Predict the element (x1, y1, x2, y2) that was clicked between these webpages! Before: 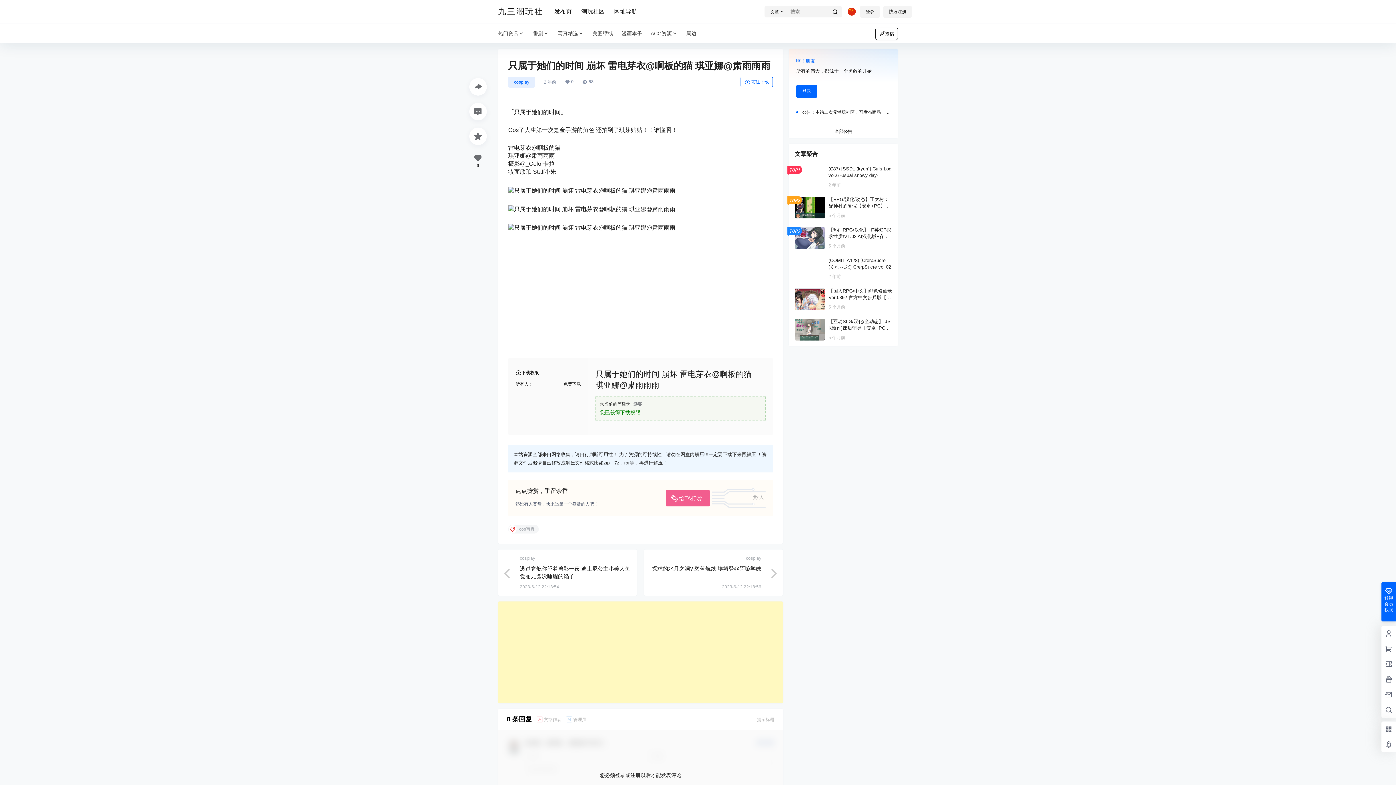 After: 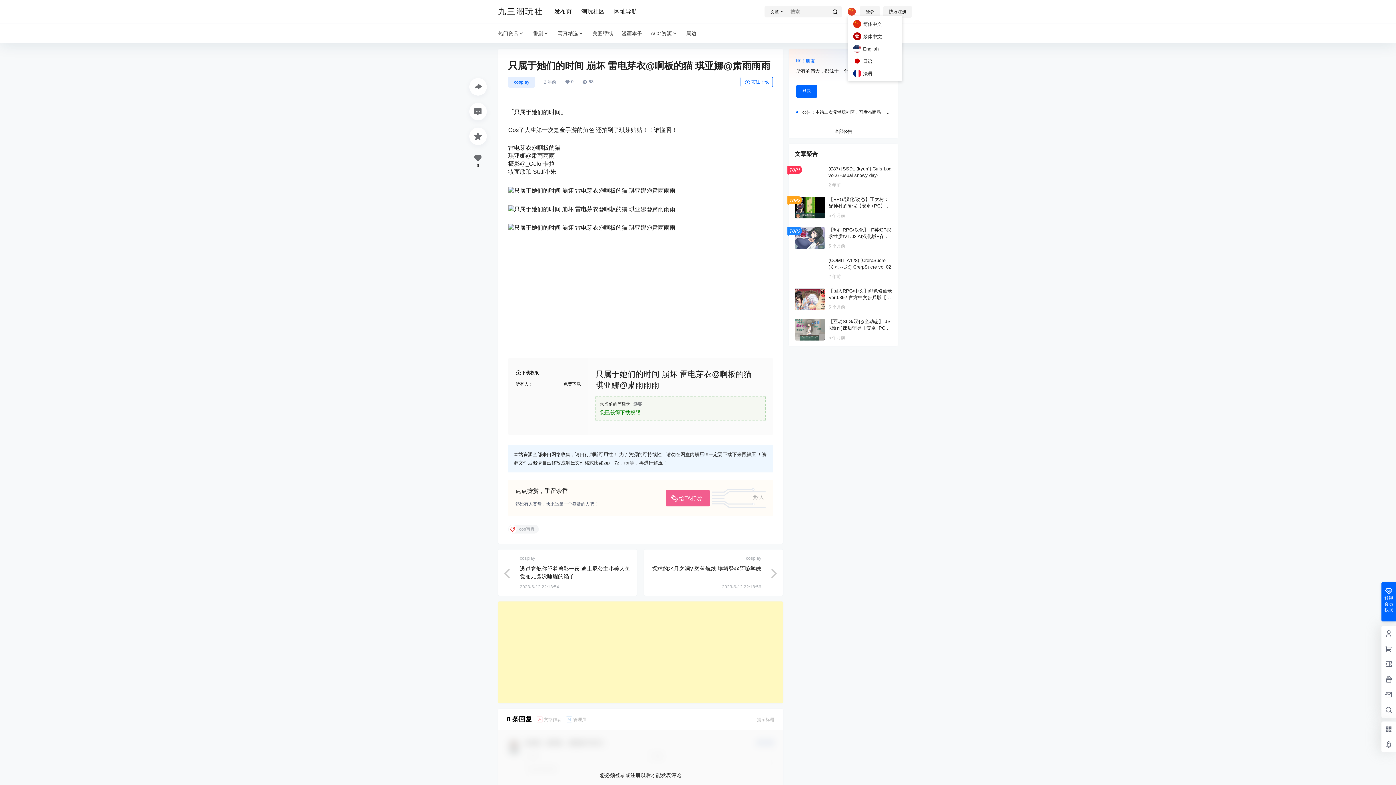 Action: bbox: (848, 7, 856, 16)